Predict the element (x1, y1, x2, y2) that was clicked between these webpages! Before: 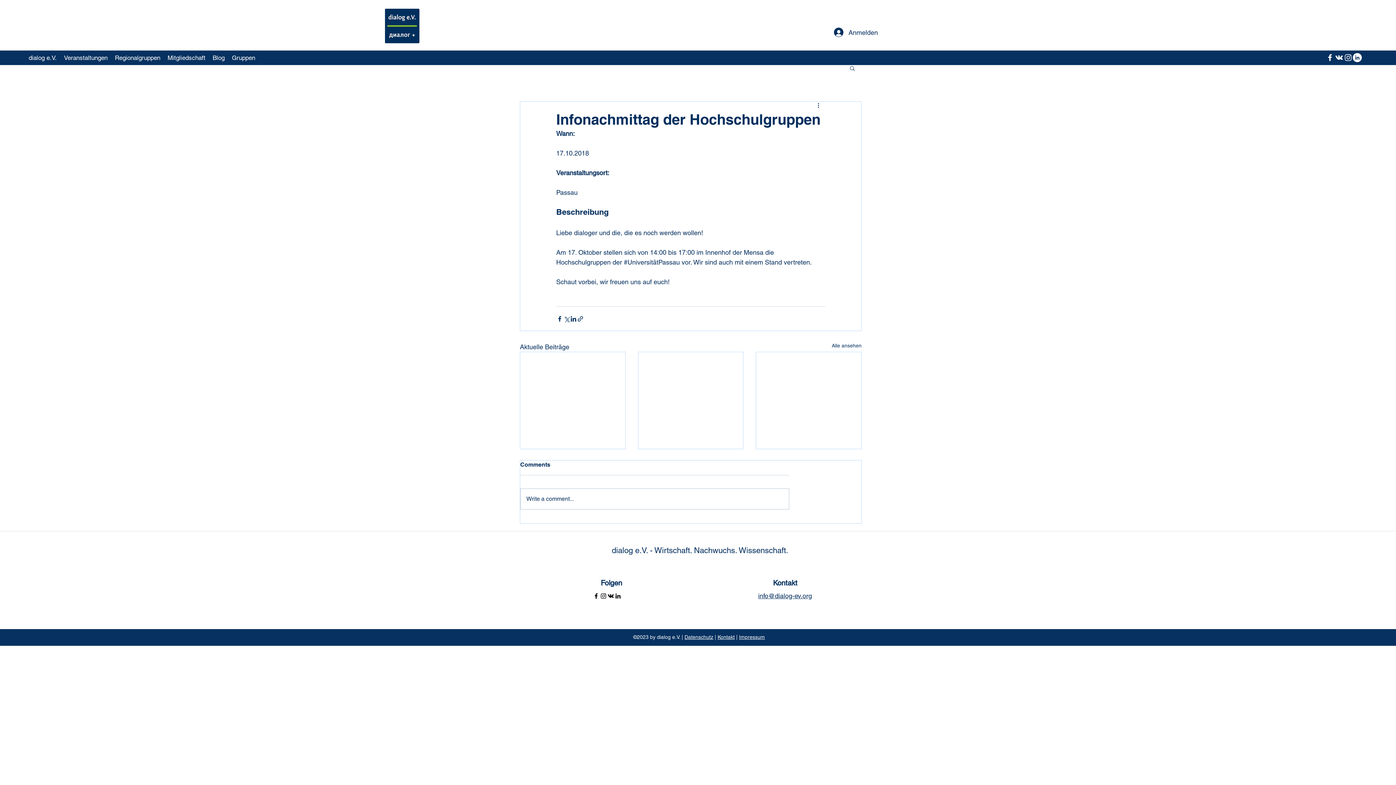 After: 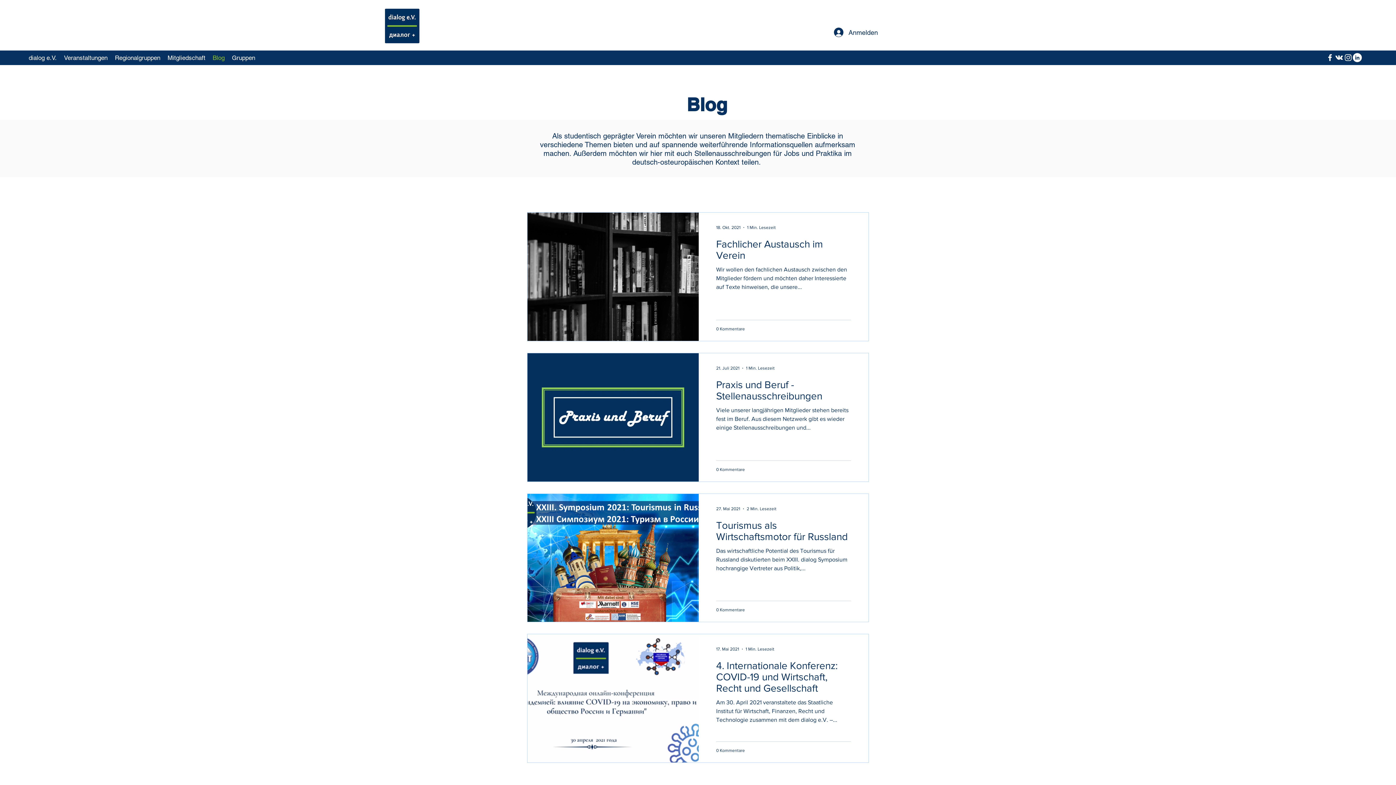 Action: bbox: (209, 52, 228, 63) label: Blog